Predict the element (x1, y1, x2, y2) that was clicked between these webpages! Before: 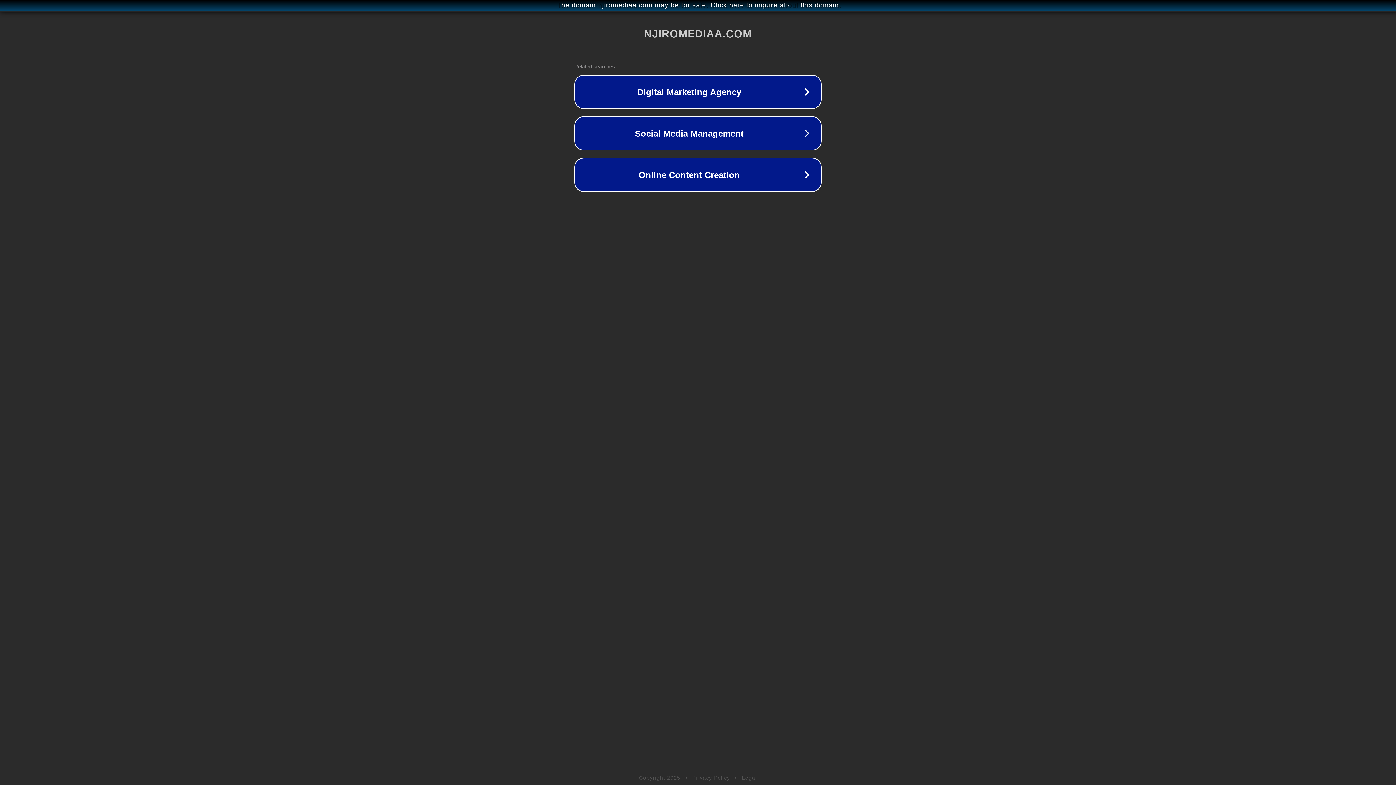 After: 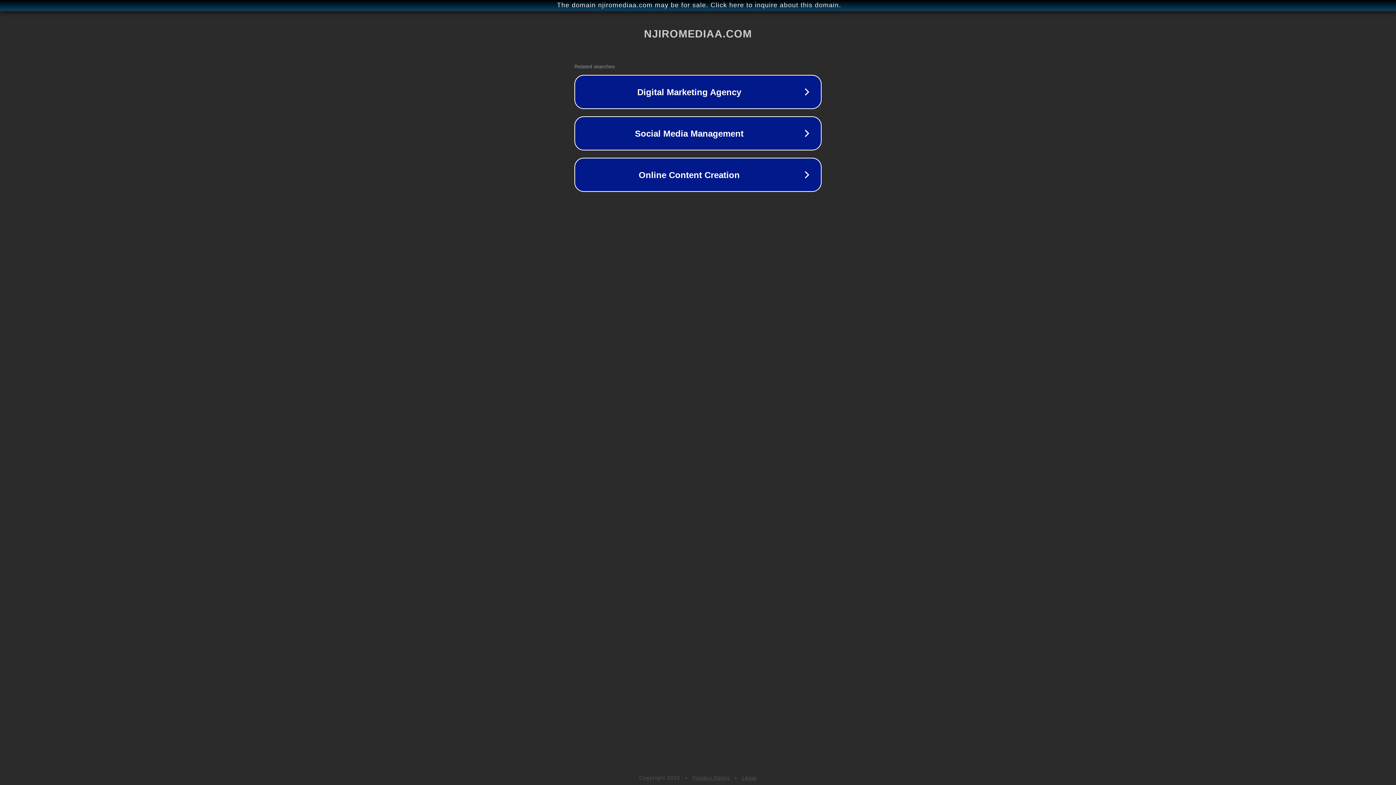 Action: bbox: (692, 775, 730, 781) label: Privacy Policy